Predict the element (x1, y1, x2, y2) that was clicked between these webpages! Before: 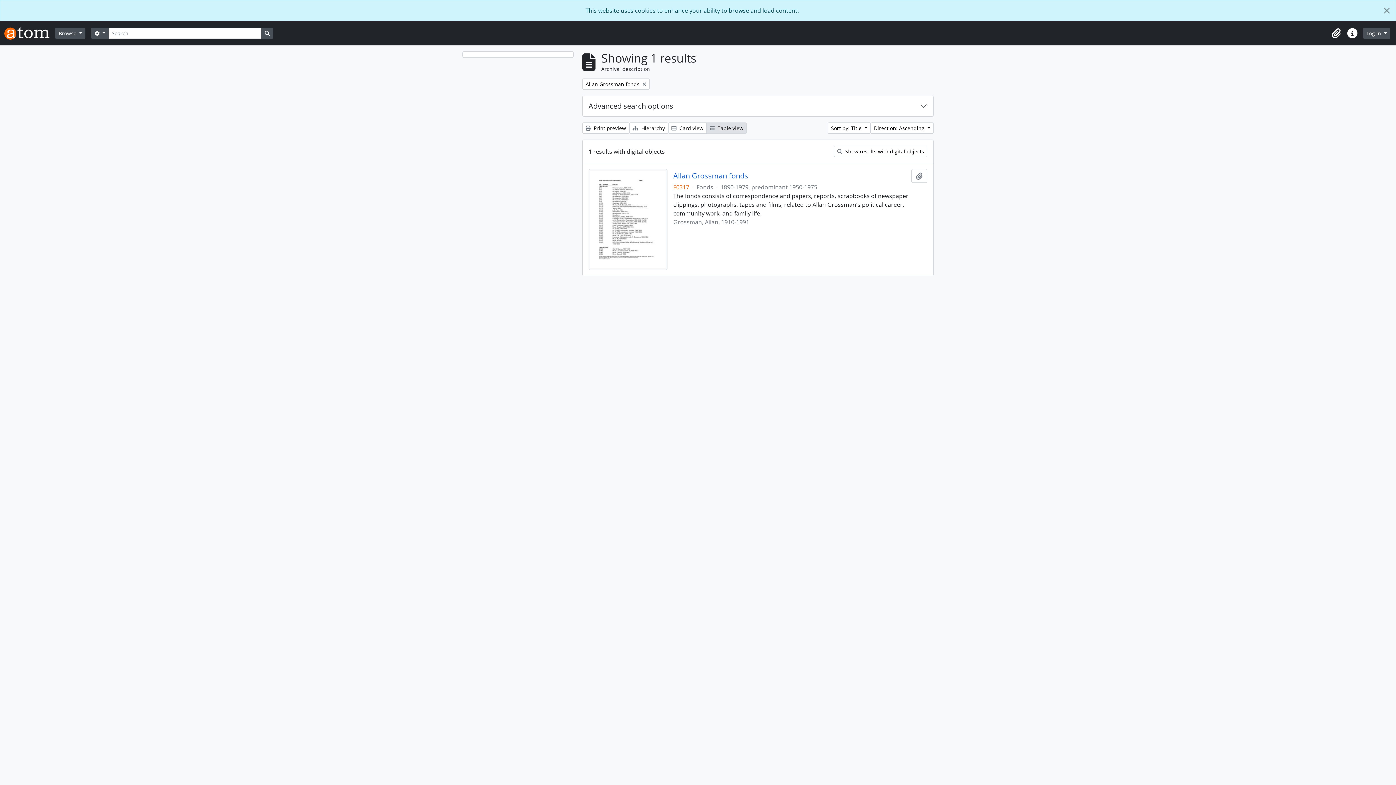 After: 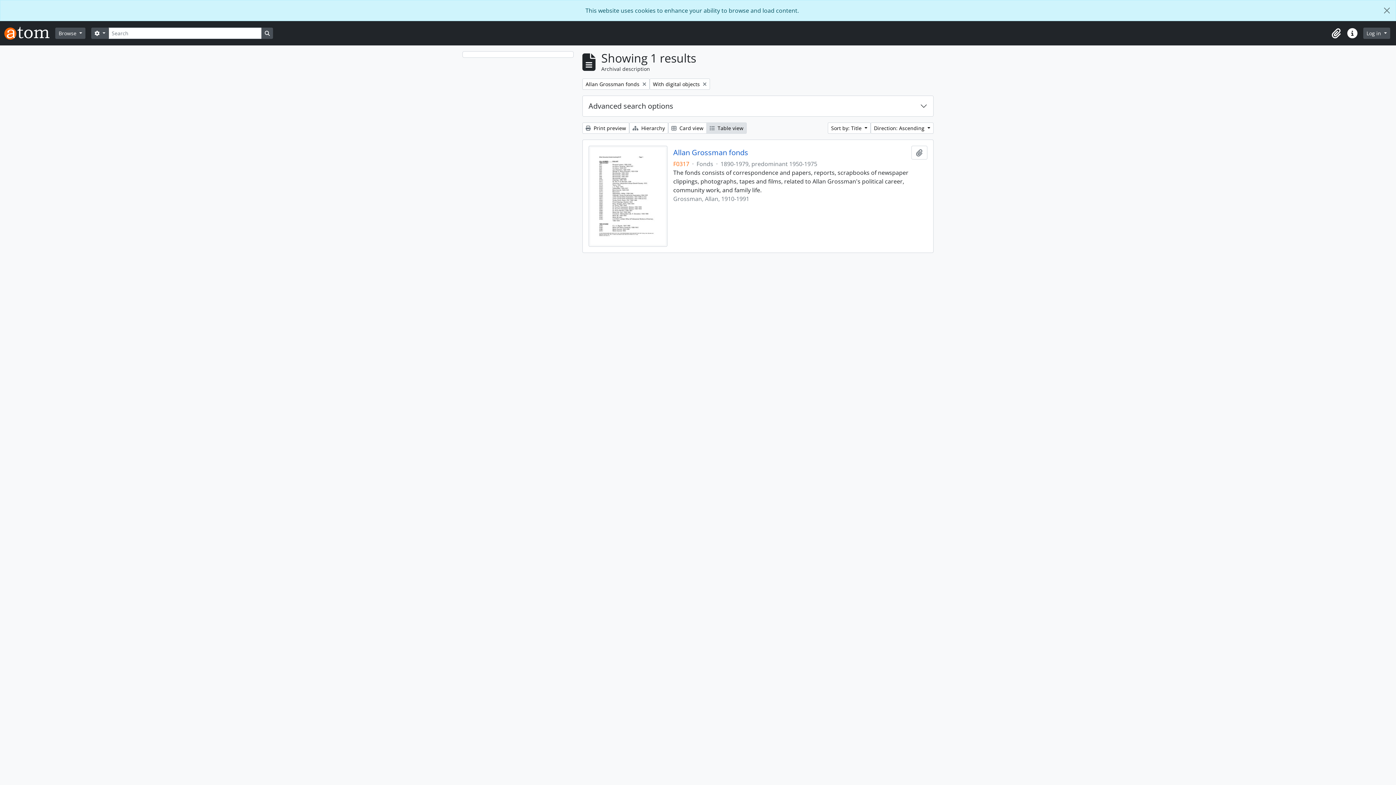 Action: label:  Show results with digital objects bbox: (834, 145, 927, 157)